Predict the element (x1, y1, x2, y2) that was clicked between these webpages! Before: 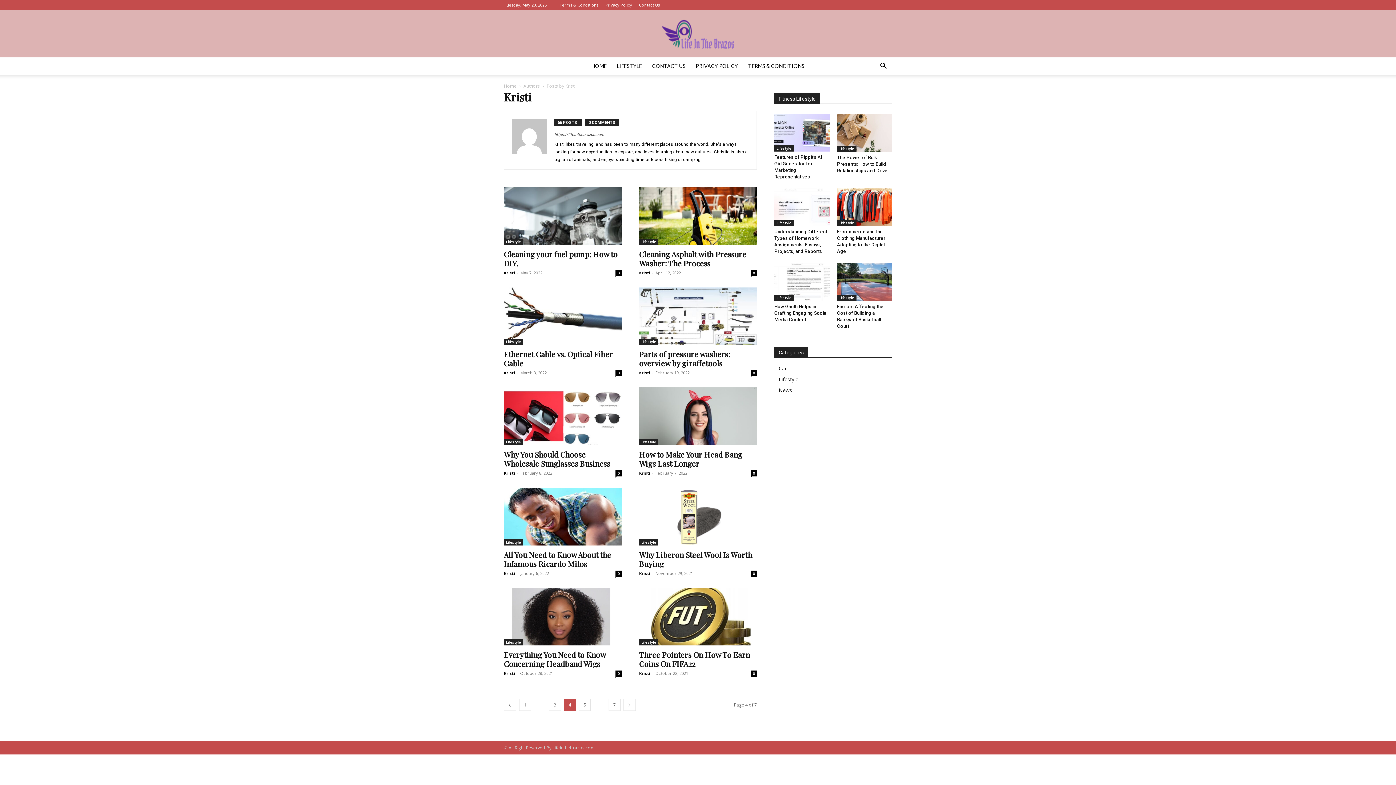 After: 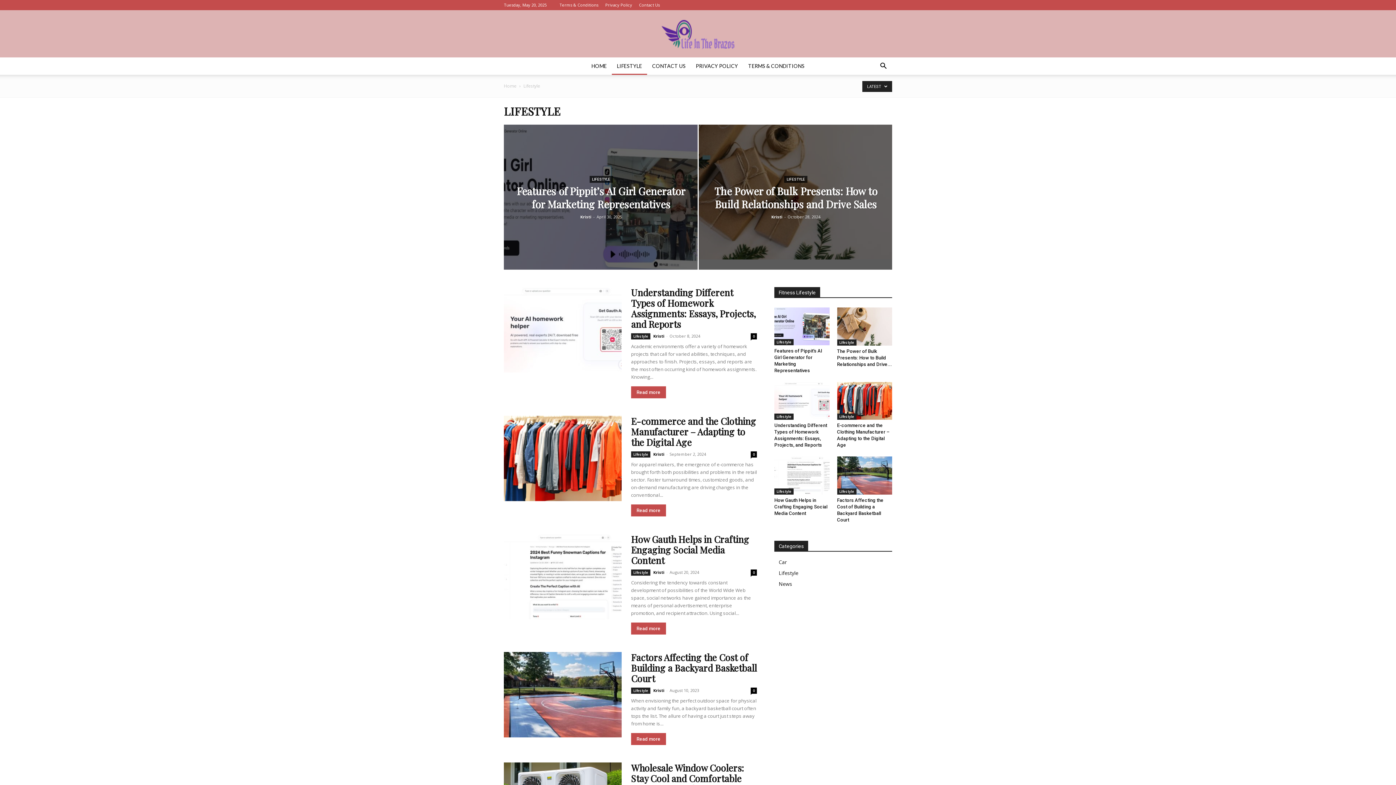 Action: label: Lifestyle bbox: (639, 439, 658, 445)